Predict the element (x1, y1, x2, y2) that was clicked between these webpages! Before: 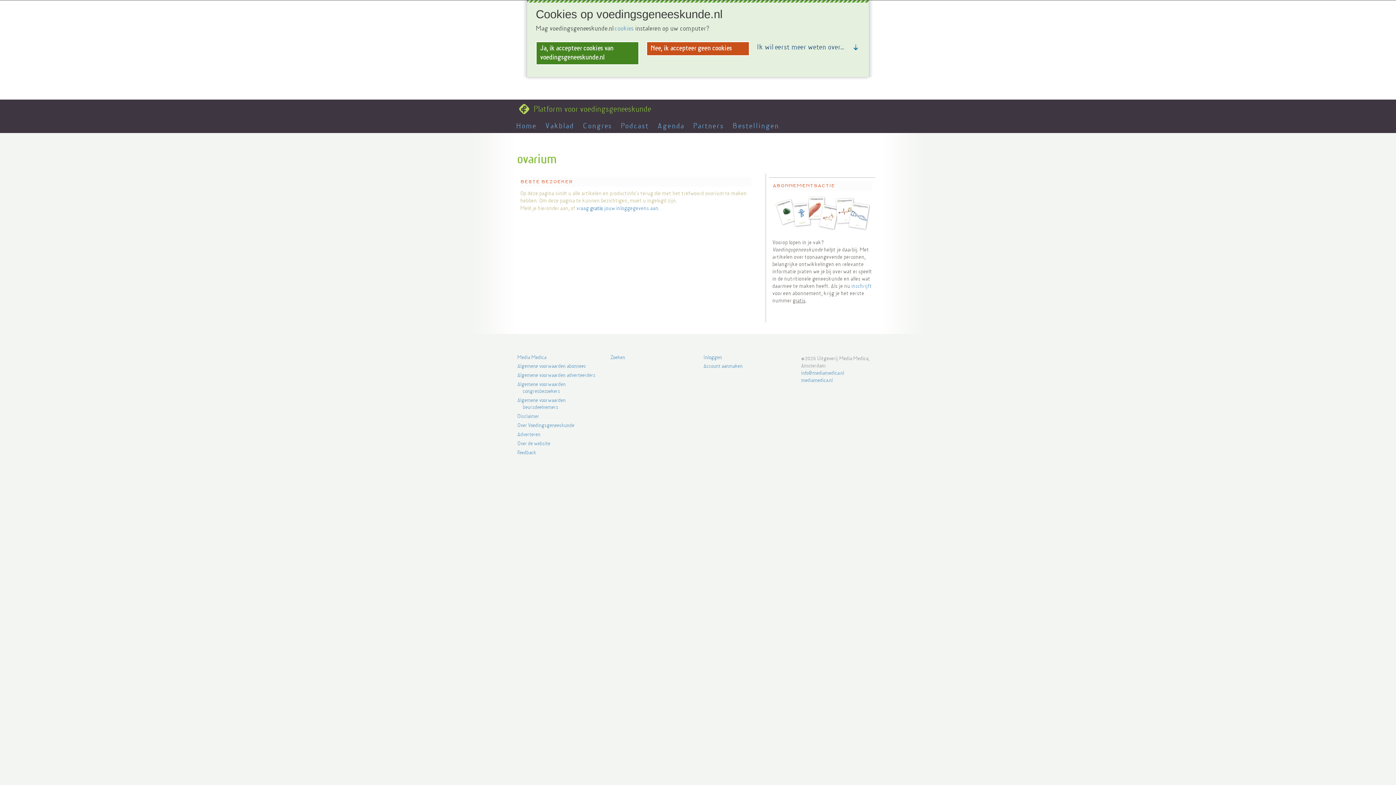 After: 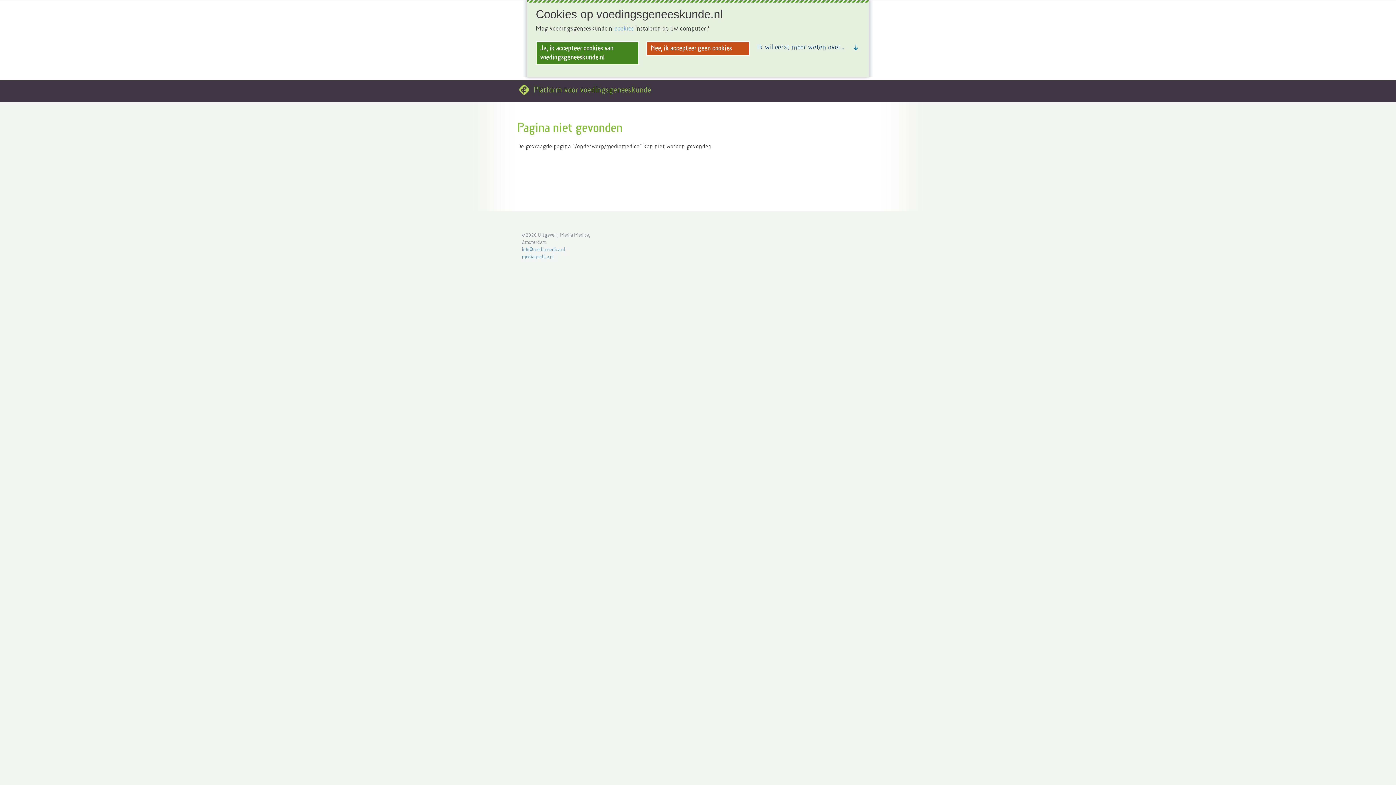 Action: bbox: (801, 378, 833, 383) label: mediamedica.nl